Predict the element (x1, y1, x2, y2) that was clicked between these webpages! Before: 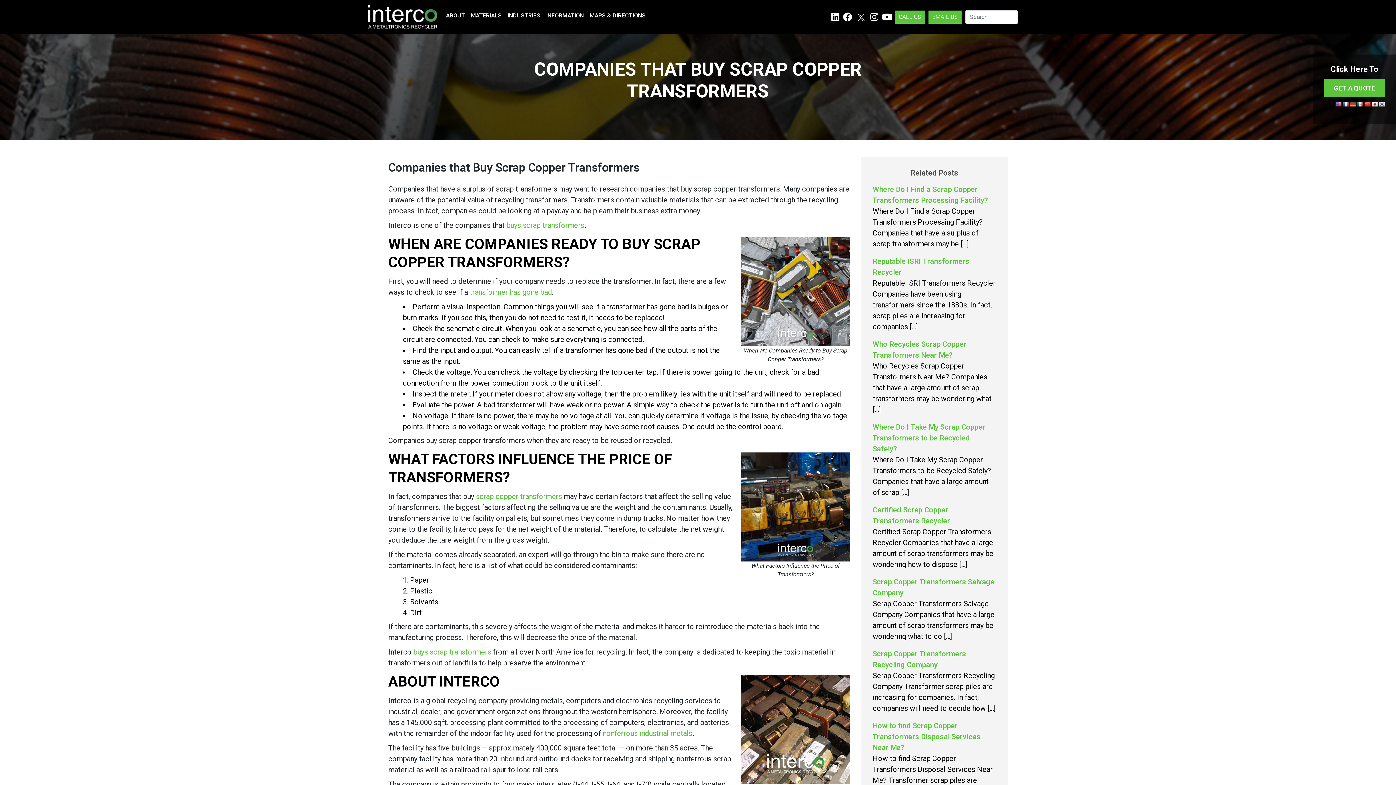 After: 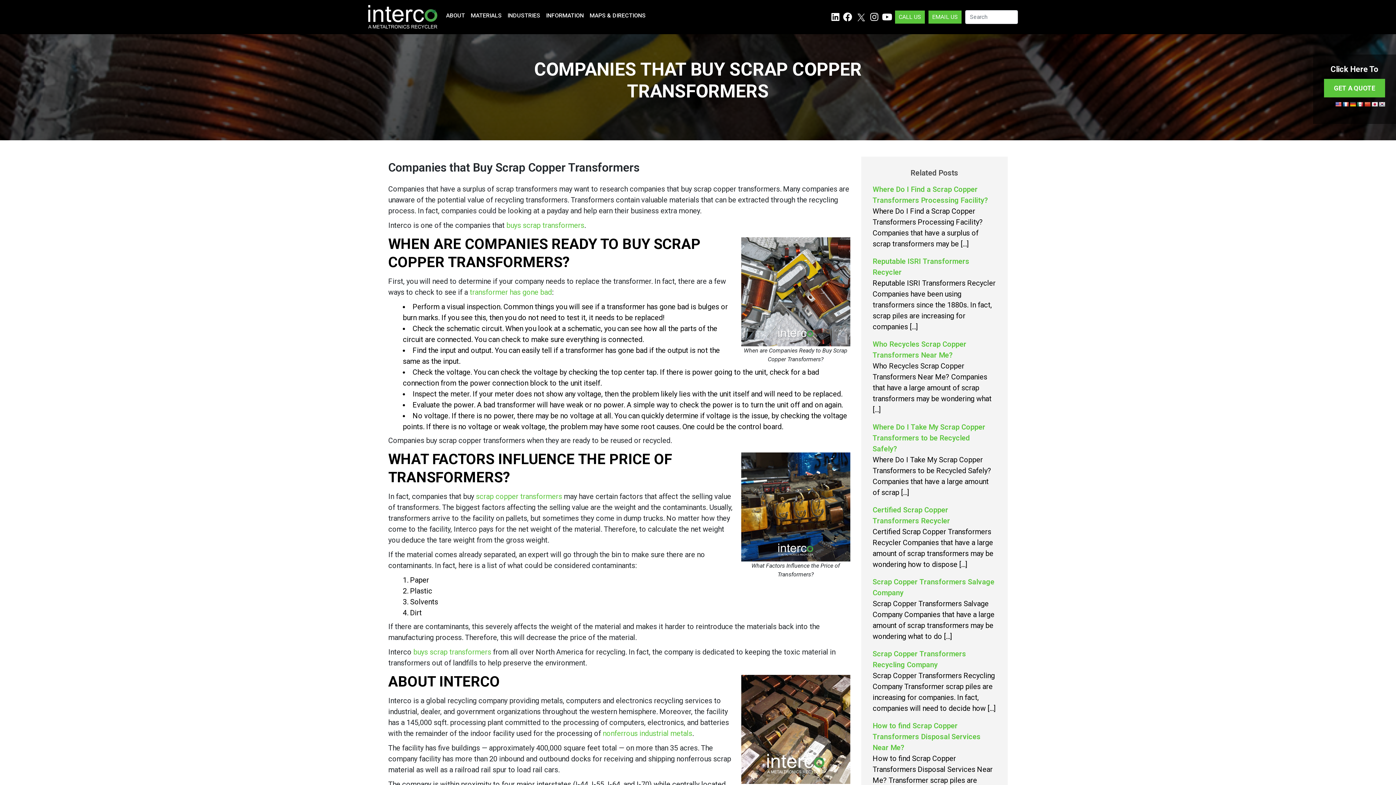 Action: bbox: (830, 14, 840, 21)